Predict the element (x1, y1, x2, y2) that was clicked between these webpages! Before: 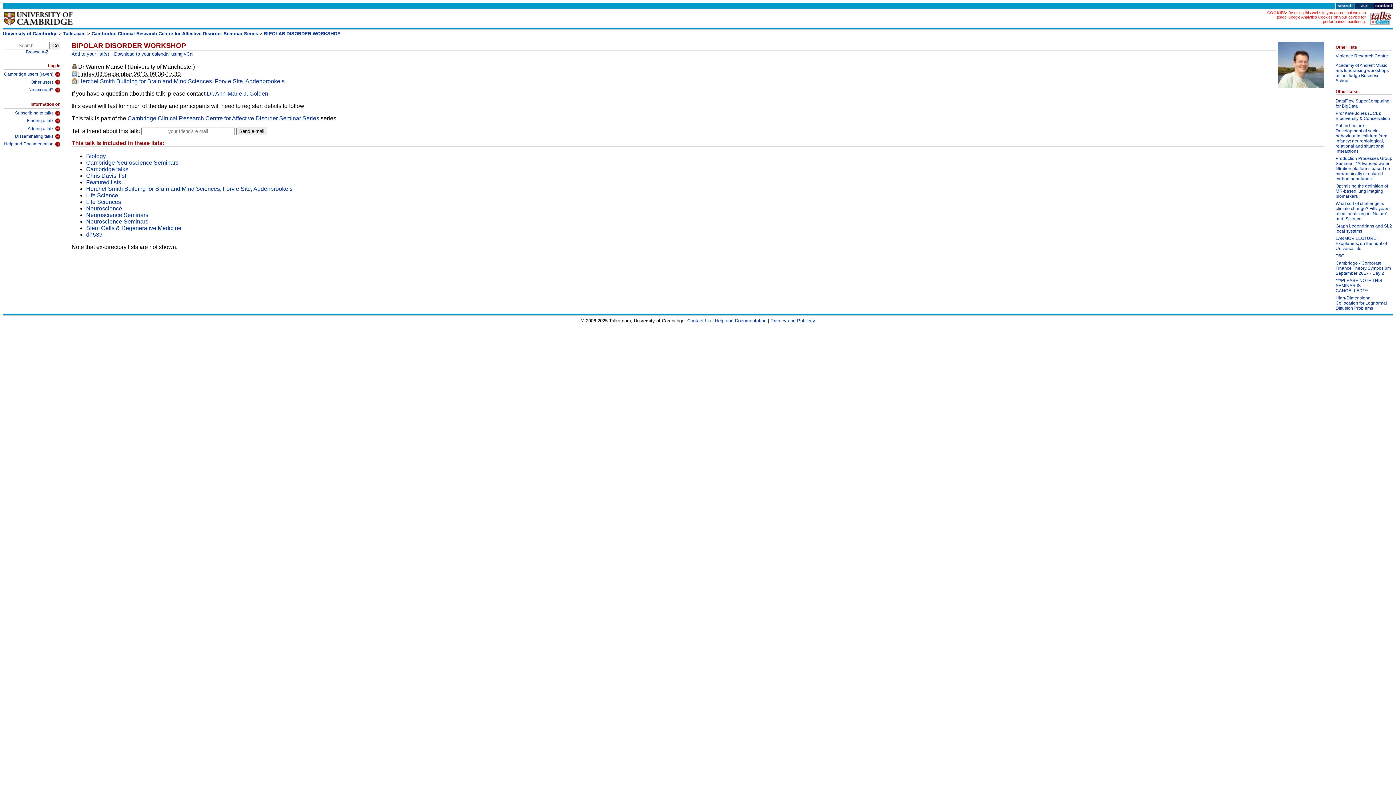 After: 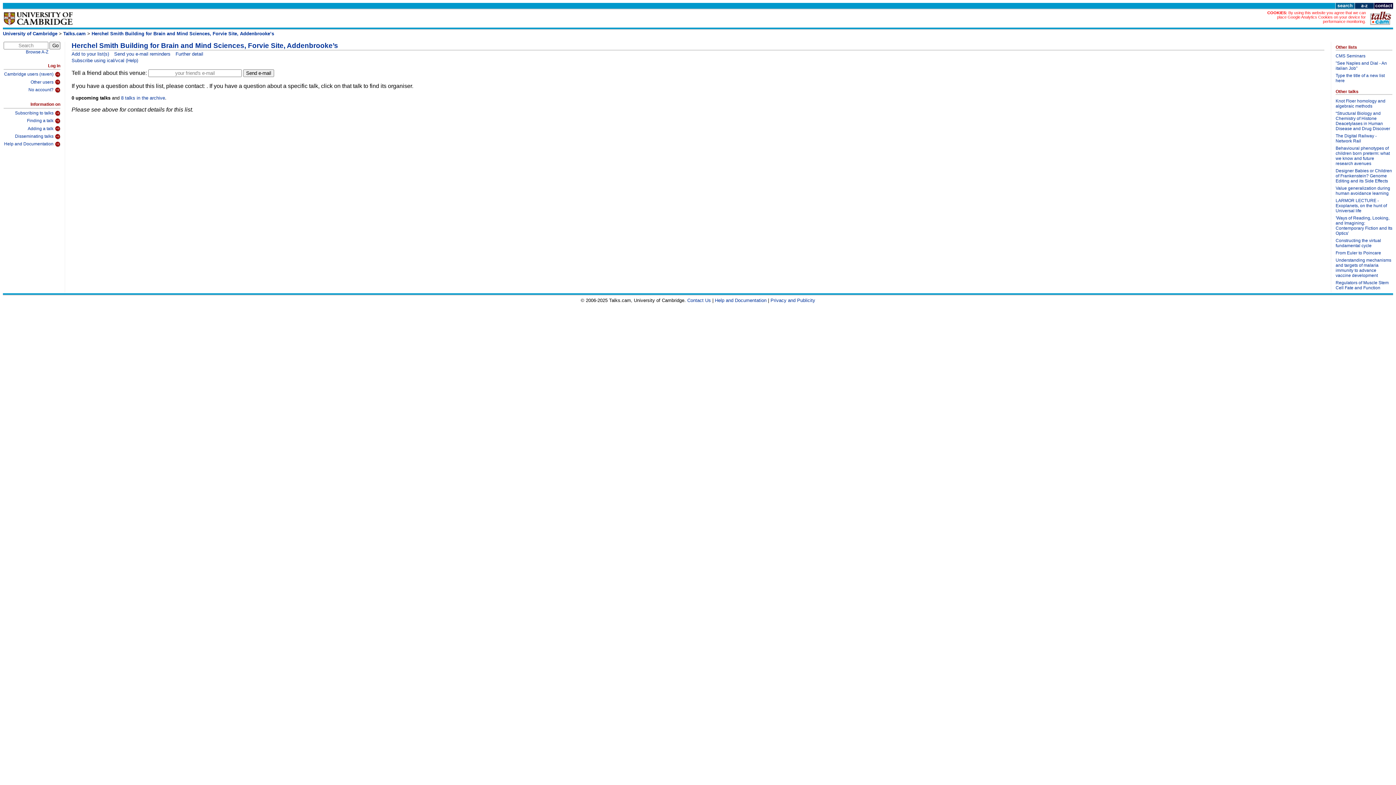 Action: bbox: (78, 78, 284, 84) label: Herchel Smith Building for Brain and Mind Sciences, Forvie Site, Addenbrooke’s